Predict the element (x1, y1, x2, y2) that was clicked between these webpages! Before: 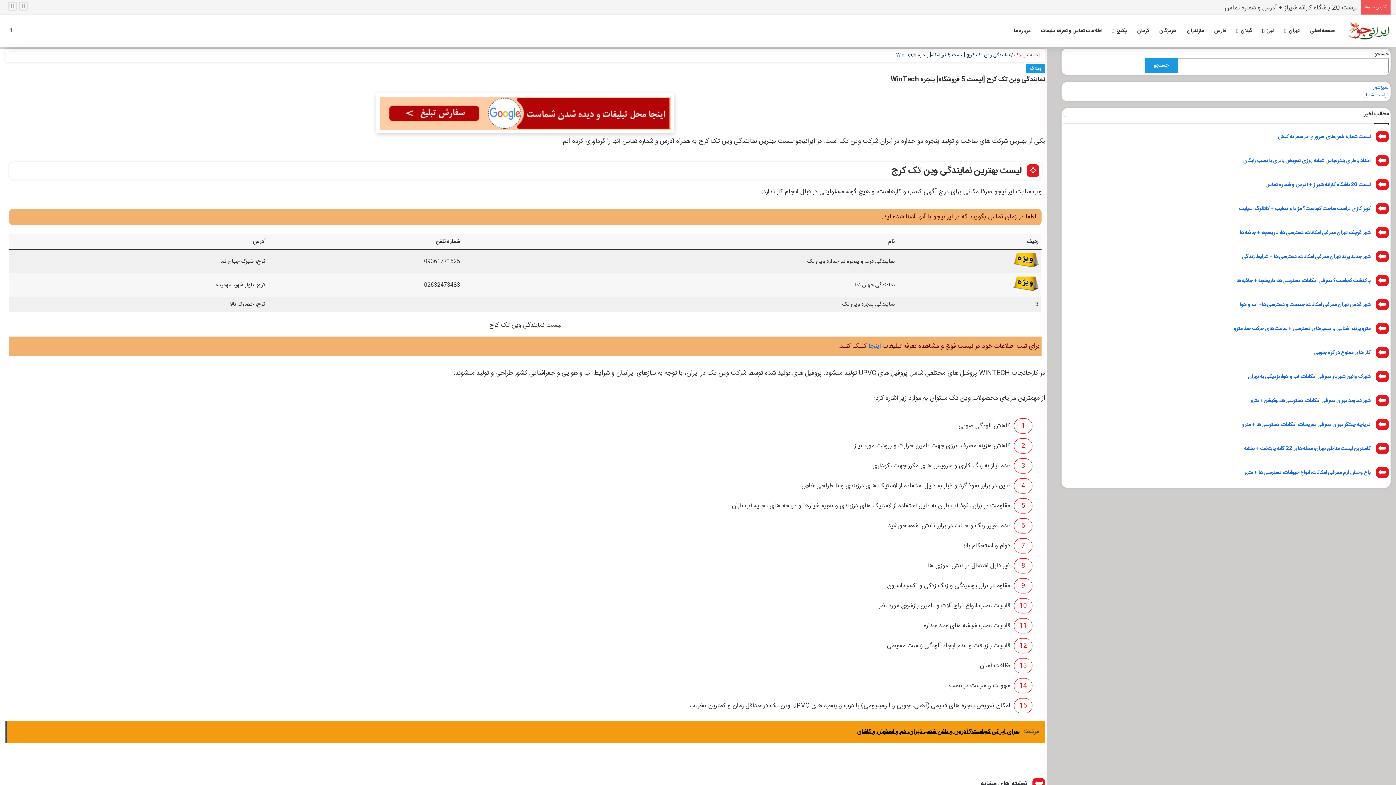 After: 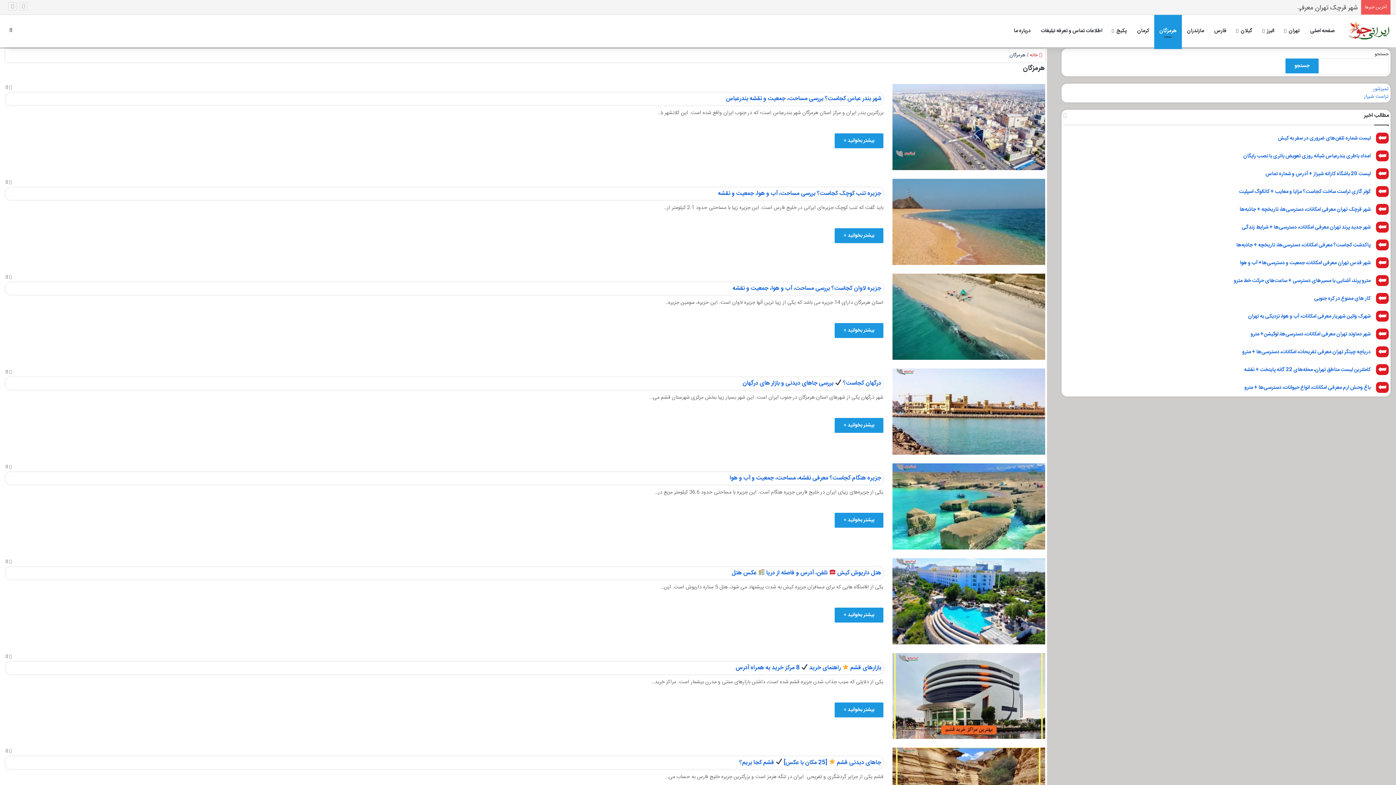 Action: bbox: (1154, 14, 1182, 47) label: هرمزگان